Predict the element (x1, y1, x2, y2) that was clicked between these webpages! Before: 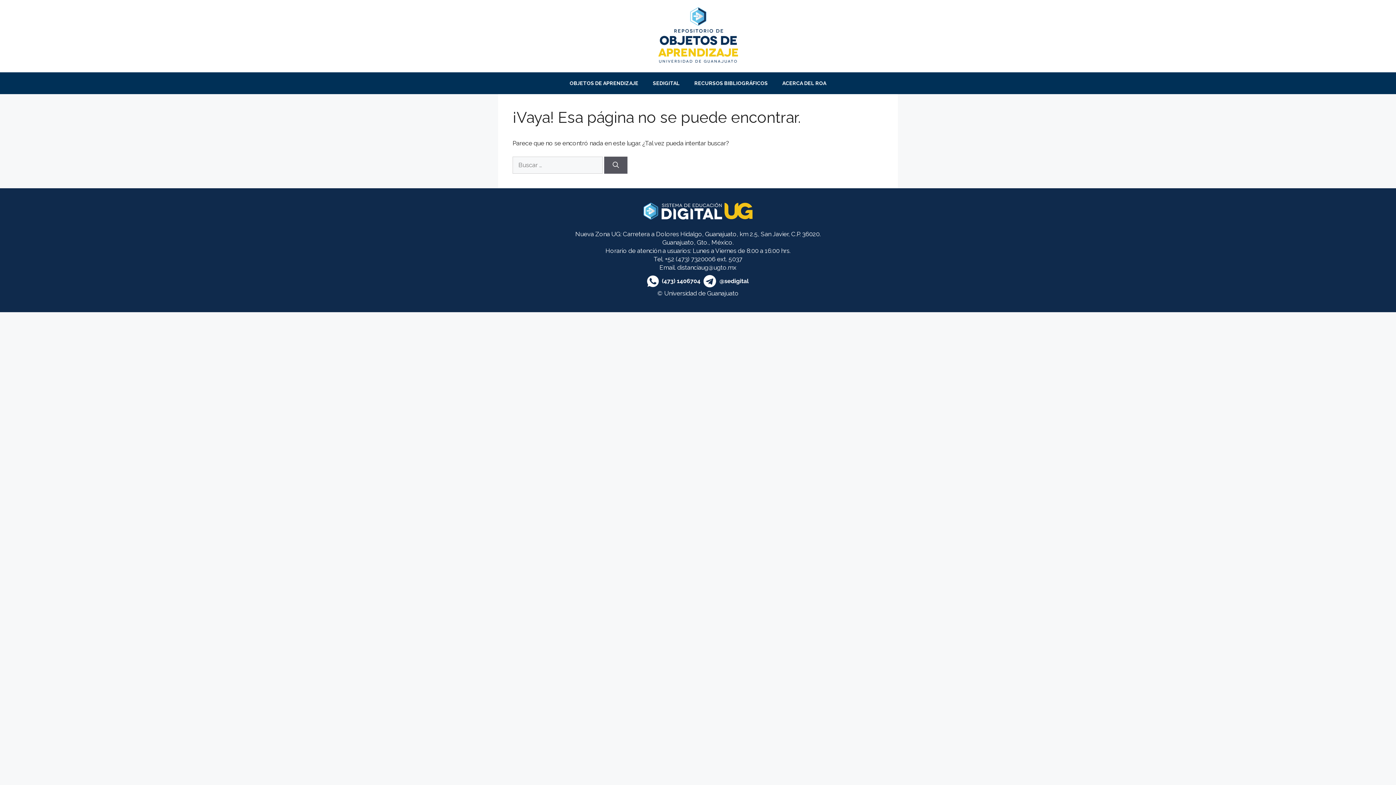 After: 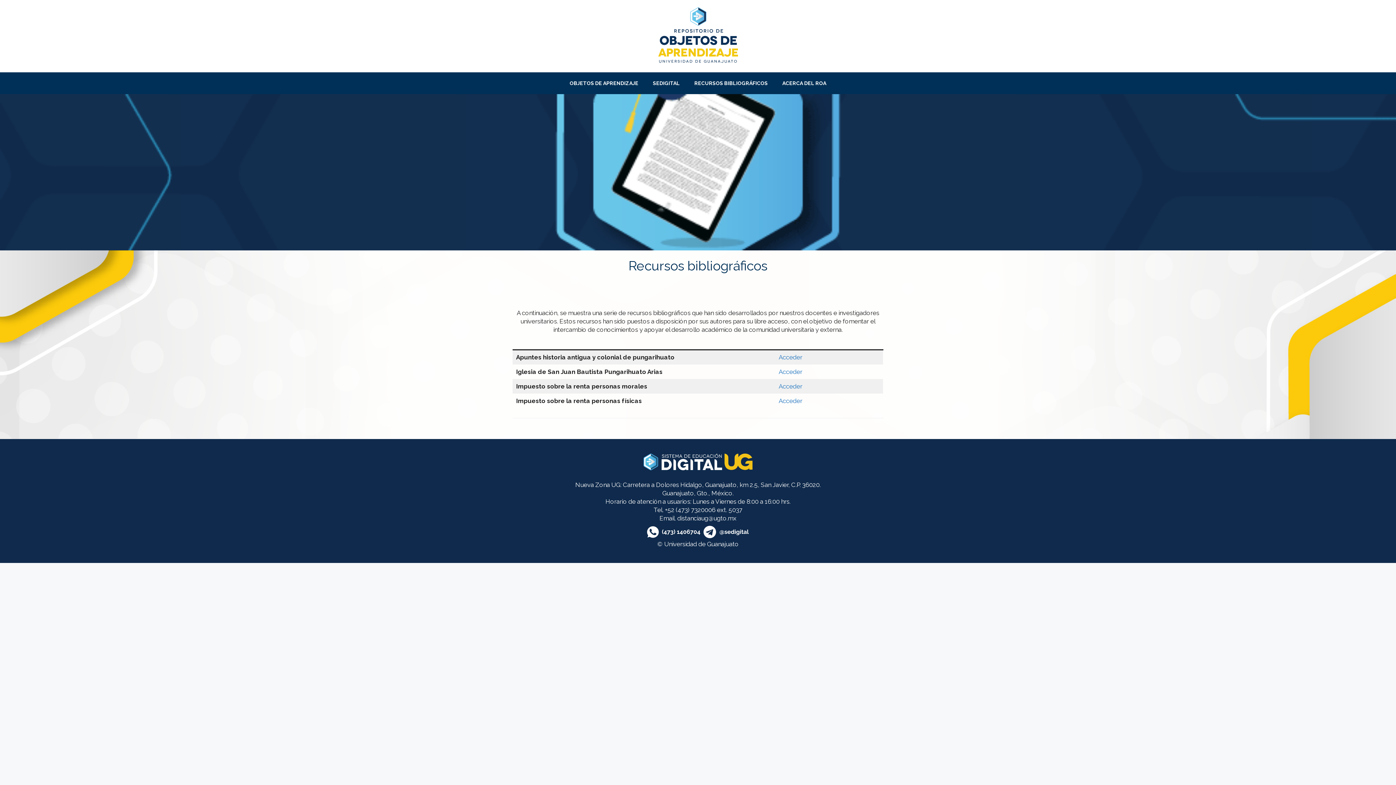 Action: label: RECURSOS BIBLIOGRÁFICOS bbox: (687, 72, 775, 94)